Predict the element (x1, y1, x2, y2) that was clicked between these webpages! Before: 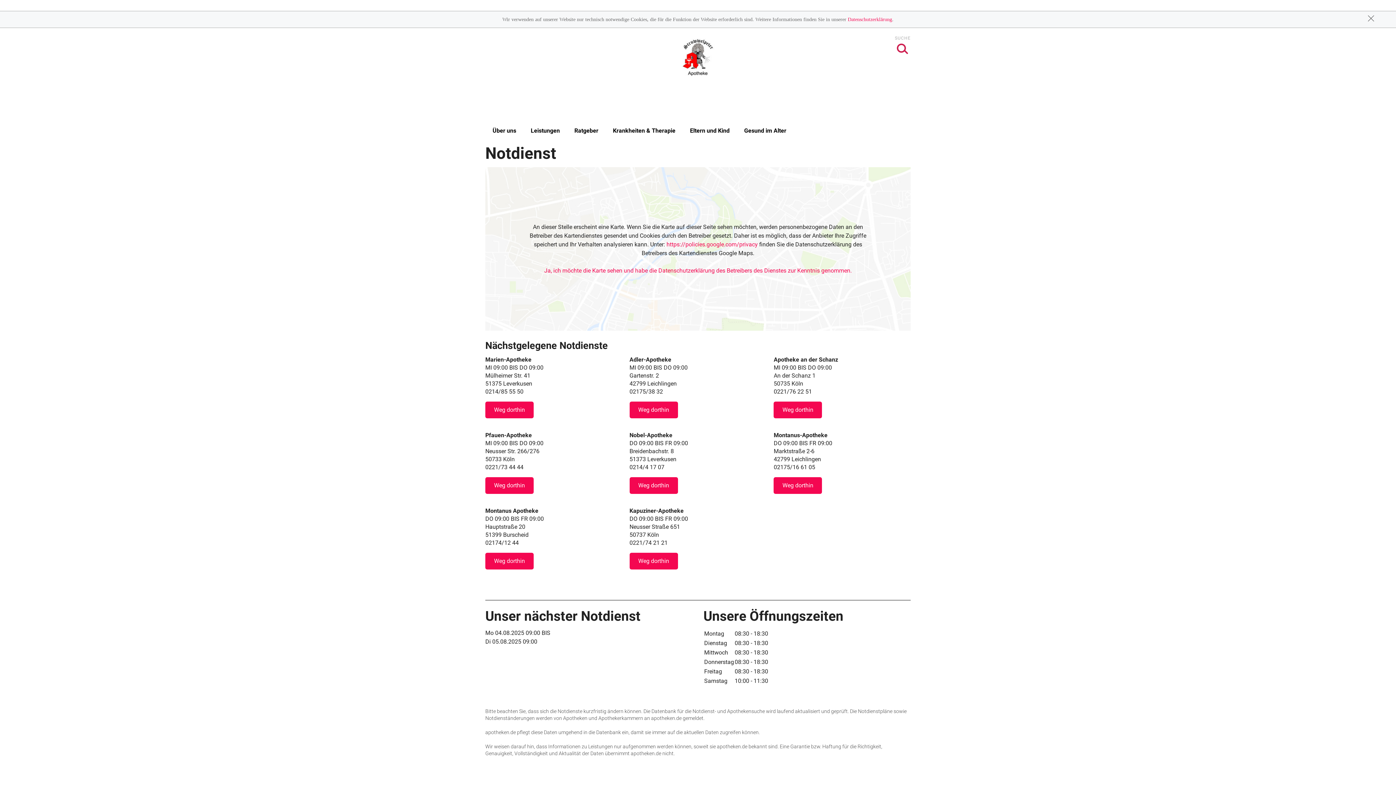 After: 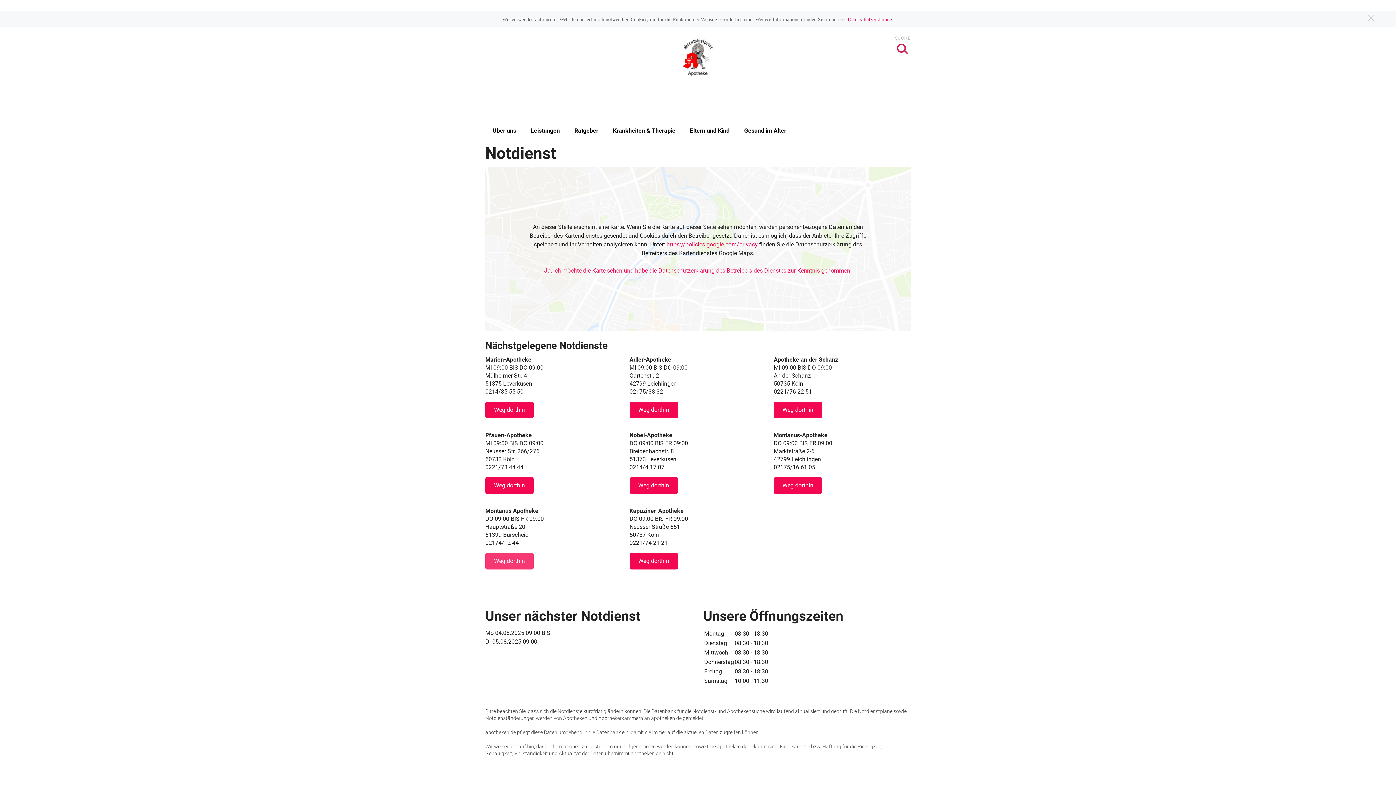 Action: label: Weg dorthin bbox: (485, 553, 533, 569)